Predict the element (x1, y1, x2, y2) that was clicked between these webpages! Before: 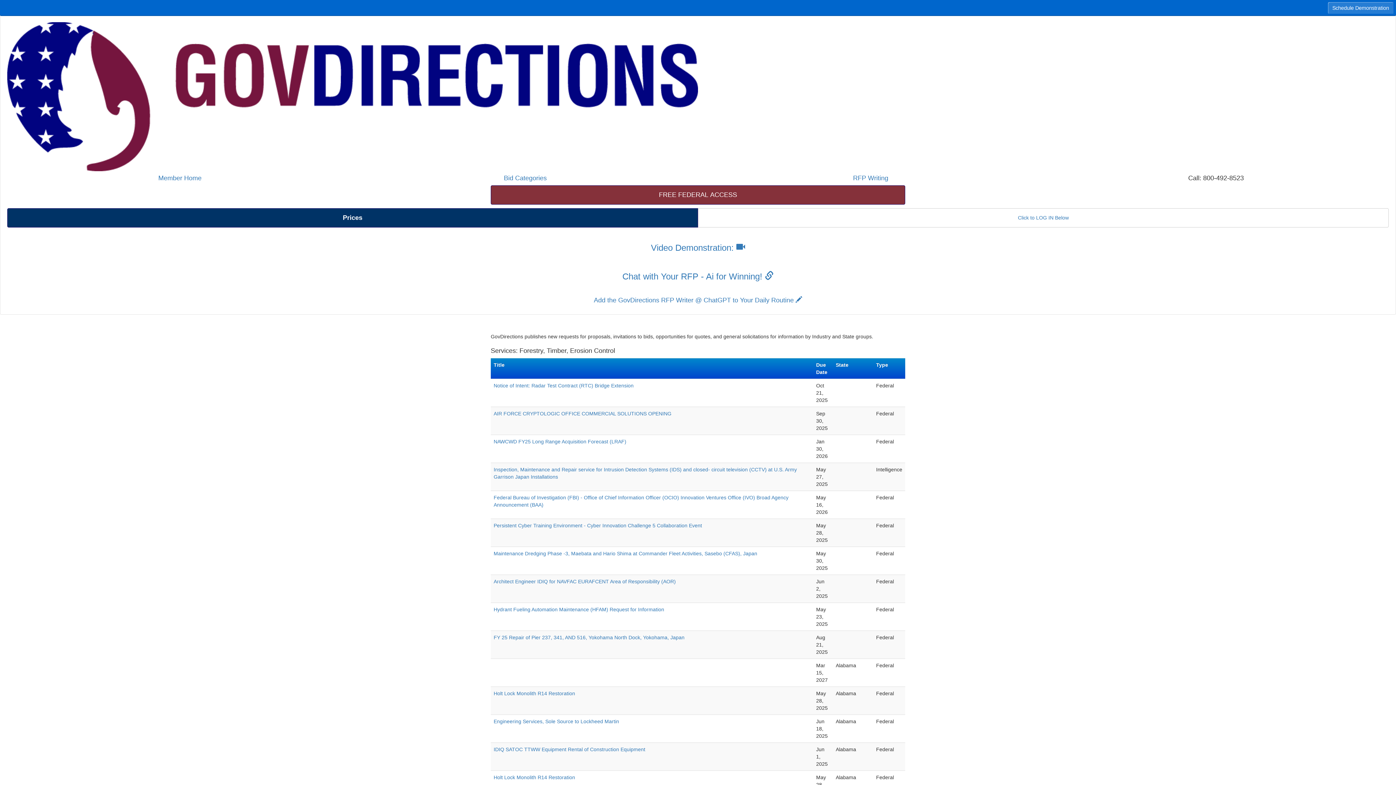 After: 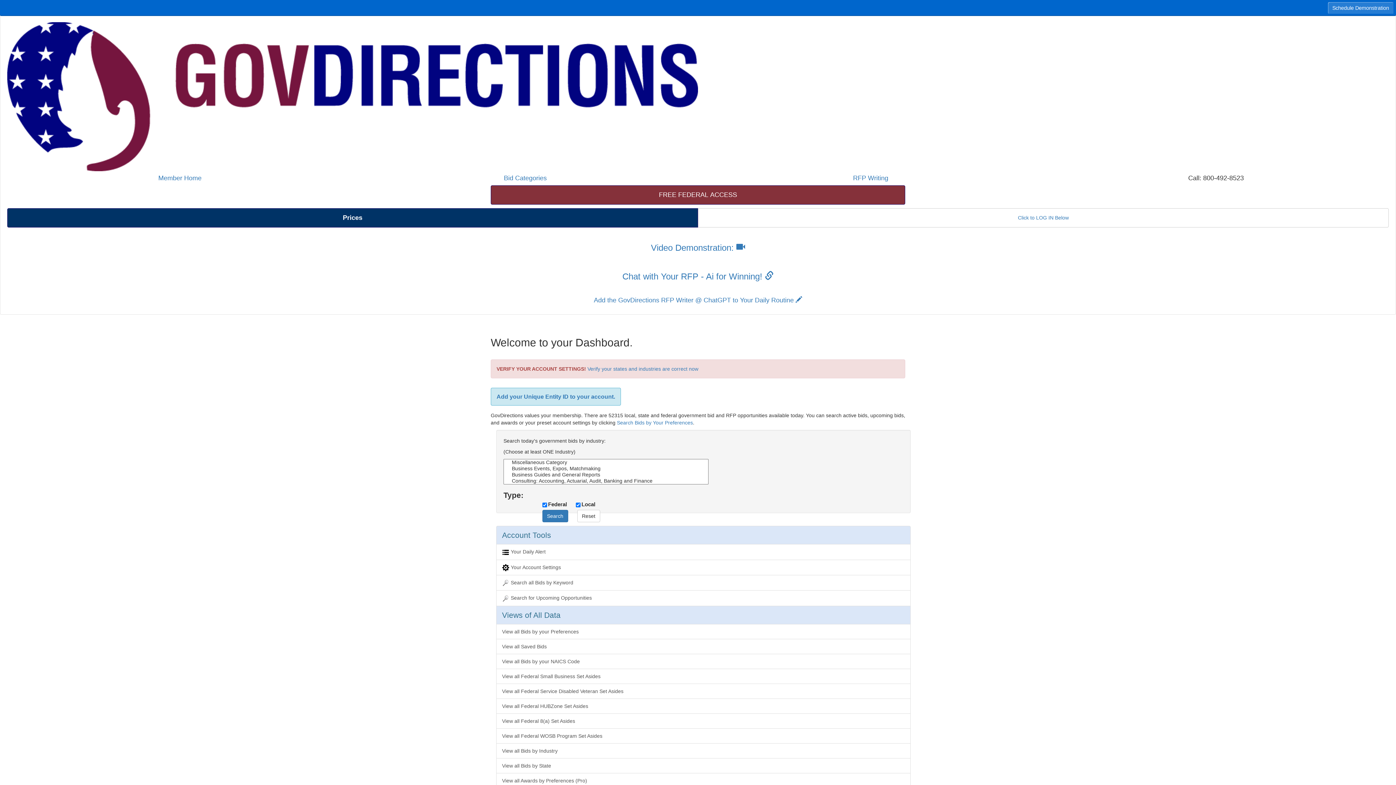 Action: label: Member Home bbox: (12, 175, 347, 181)